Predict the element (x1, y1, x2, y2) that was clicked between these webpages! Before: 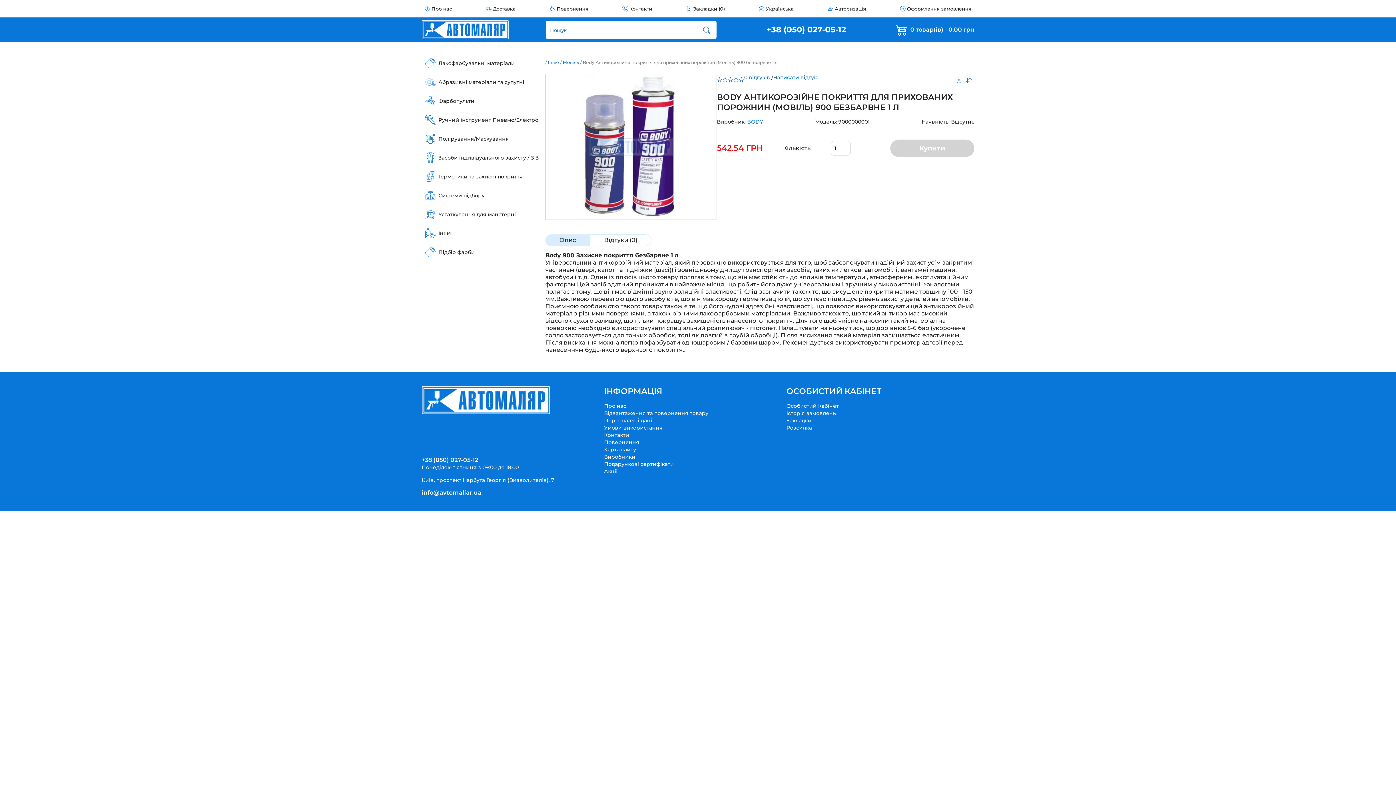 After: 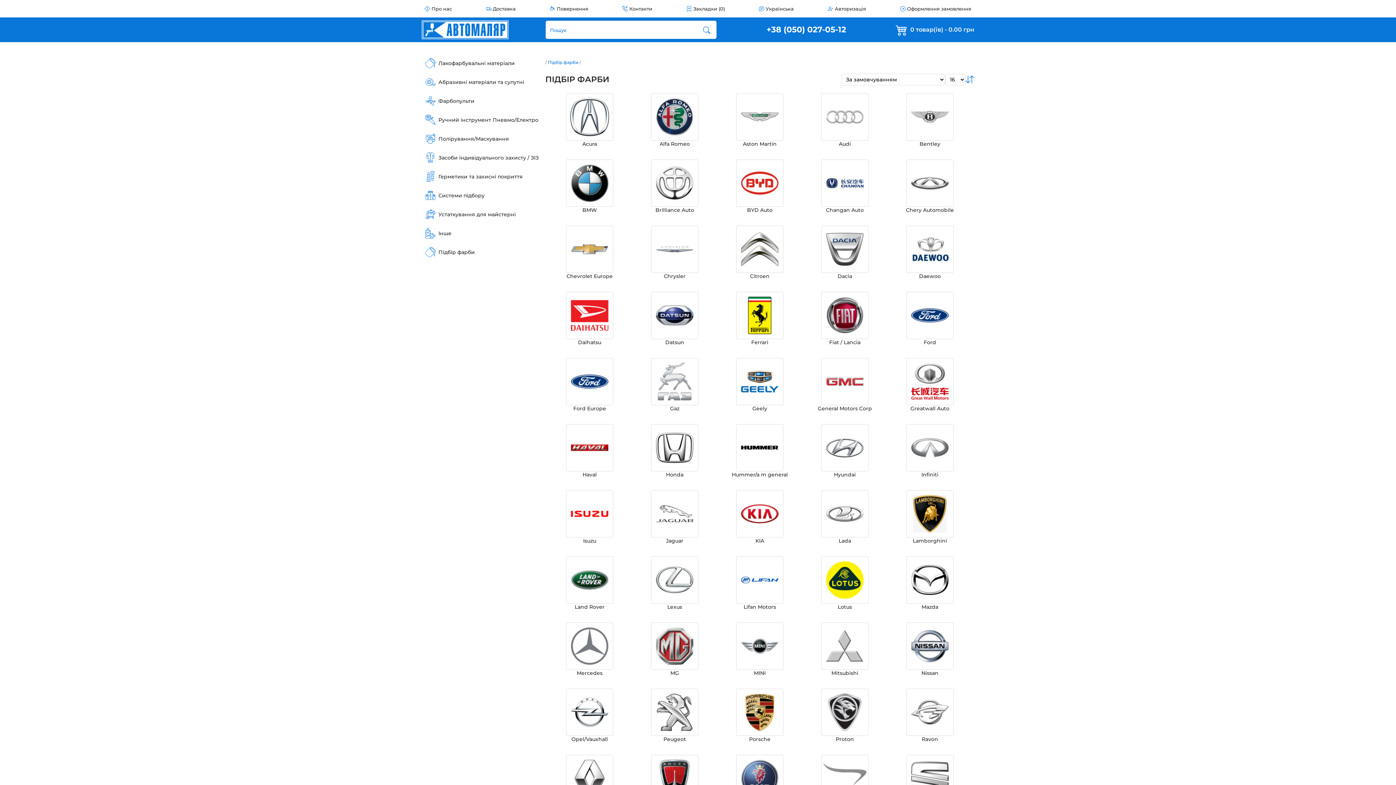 Action: bbox: (421, 242, 542, 261) label: Підбір фарби